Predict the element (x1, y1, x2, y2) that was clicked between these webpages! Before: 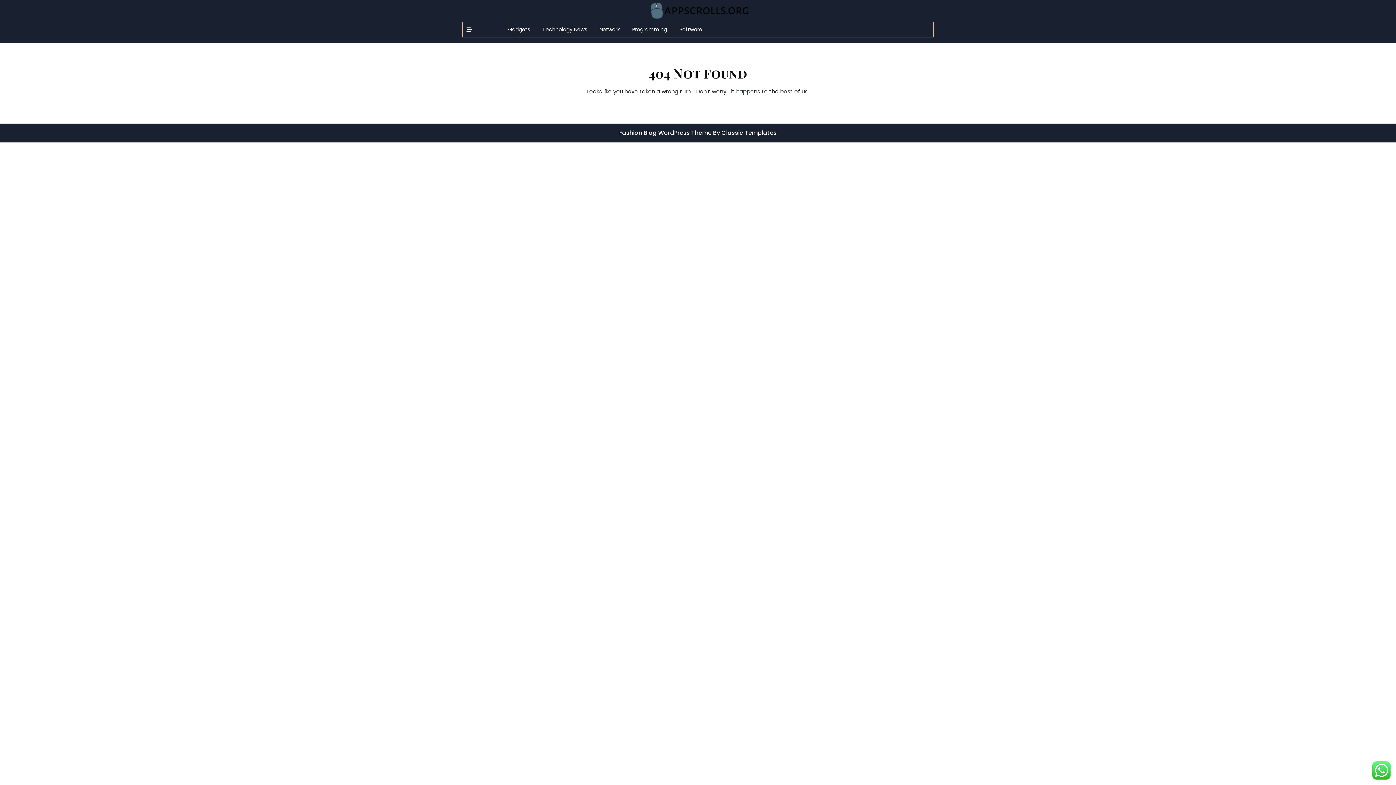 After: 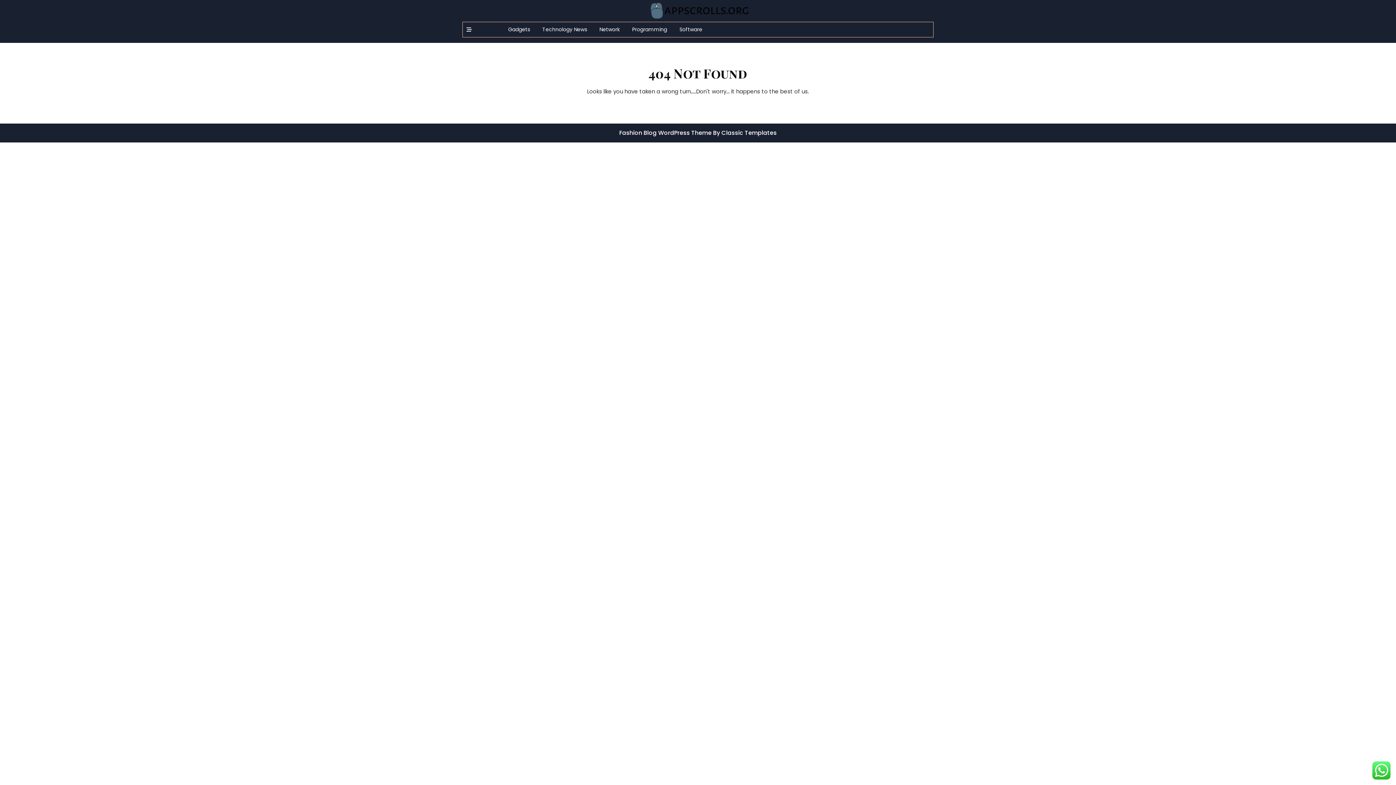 Action: bbox: (619, 128, 713, 137) label: Fashion Blog WordPress Theme 